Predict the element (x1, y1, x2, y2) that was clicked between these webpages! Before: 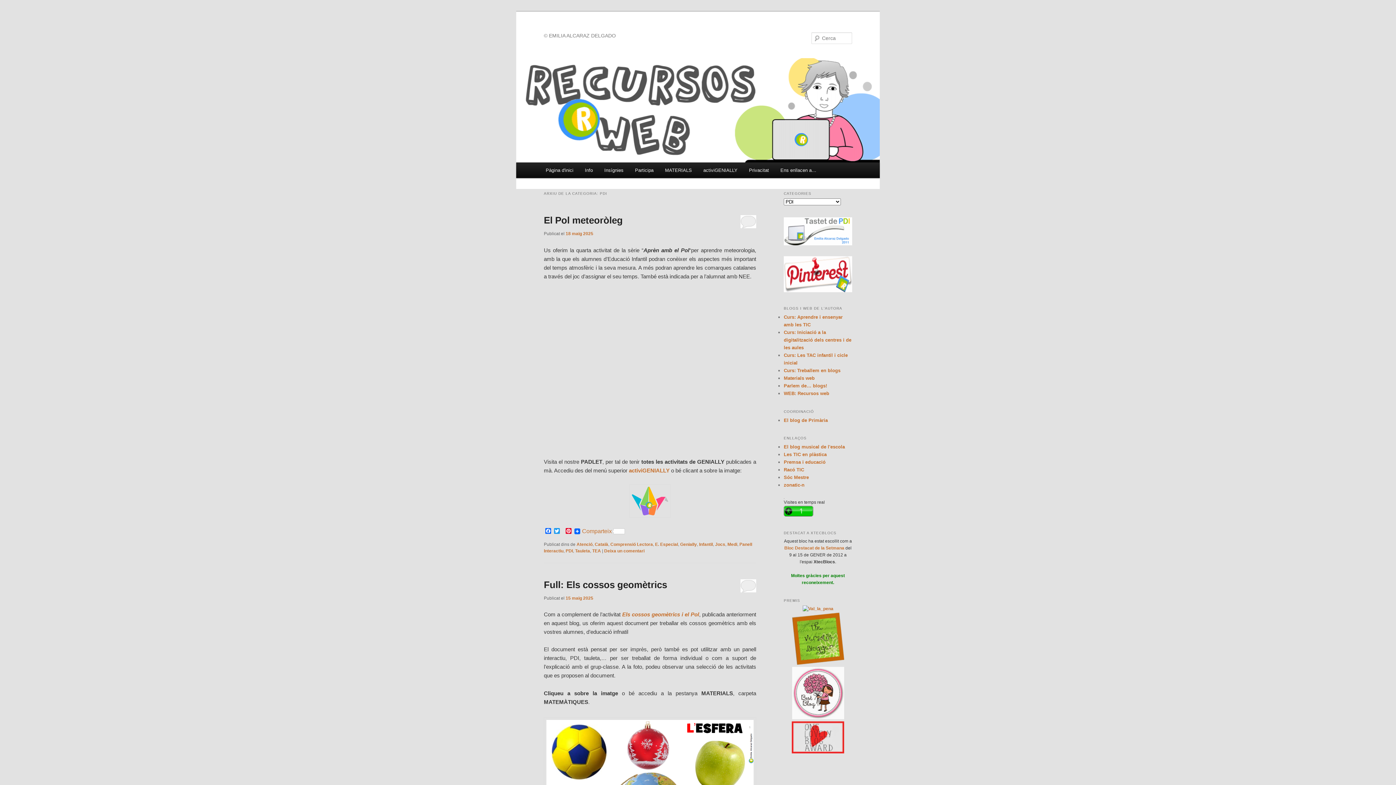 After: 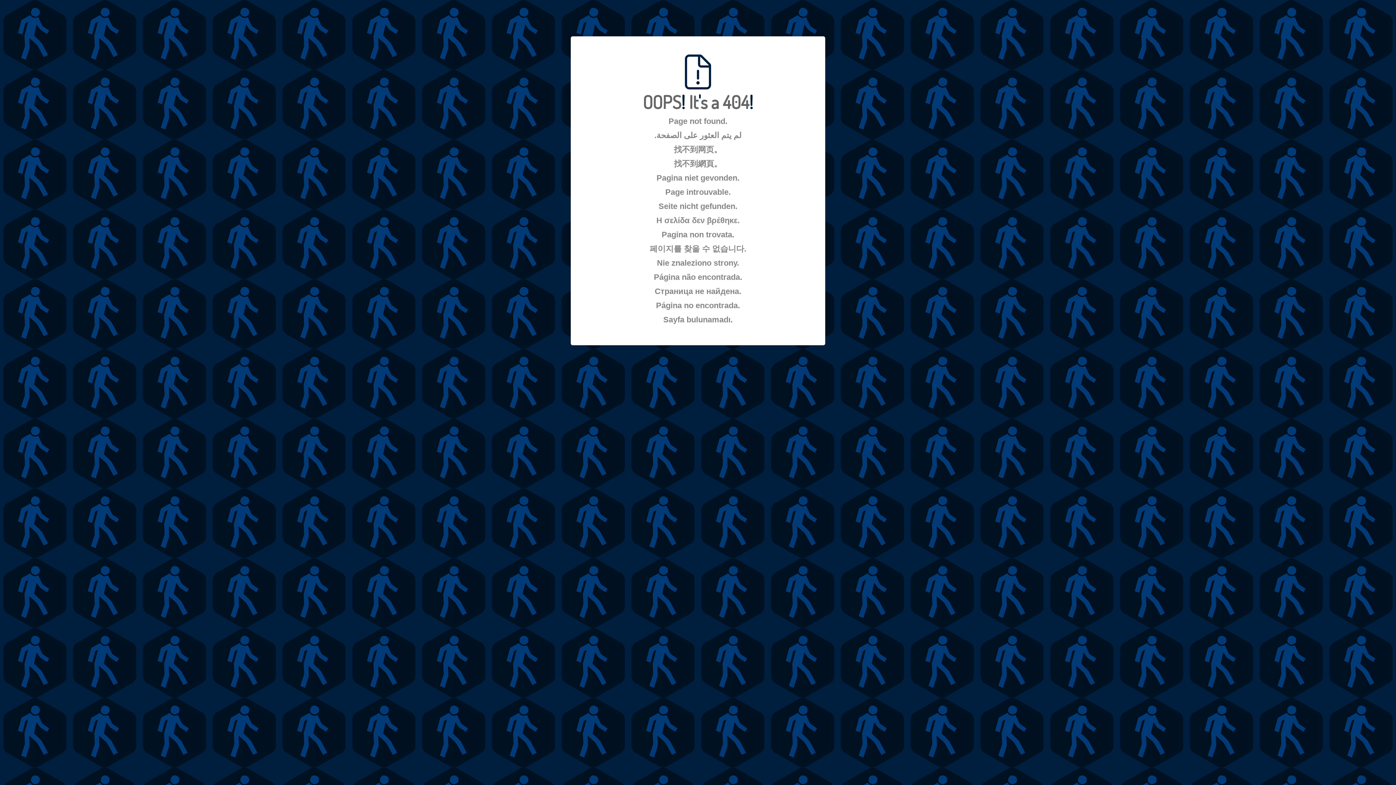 Action: bbox: (784, 512, 813, 517)